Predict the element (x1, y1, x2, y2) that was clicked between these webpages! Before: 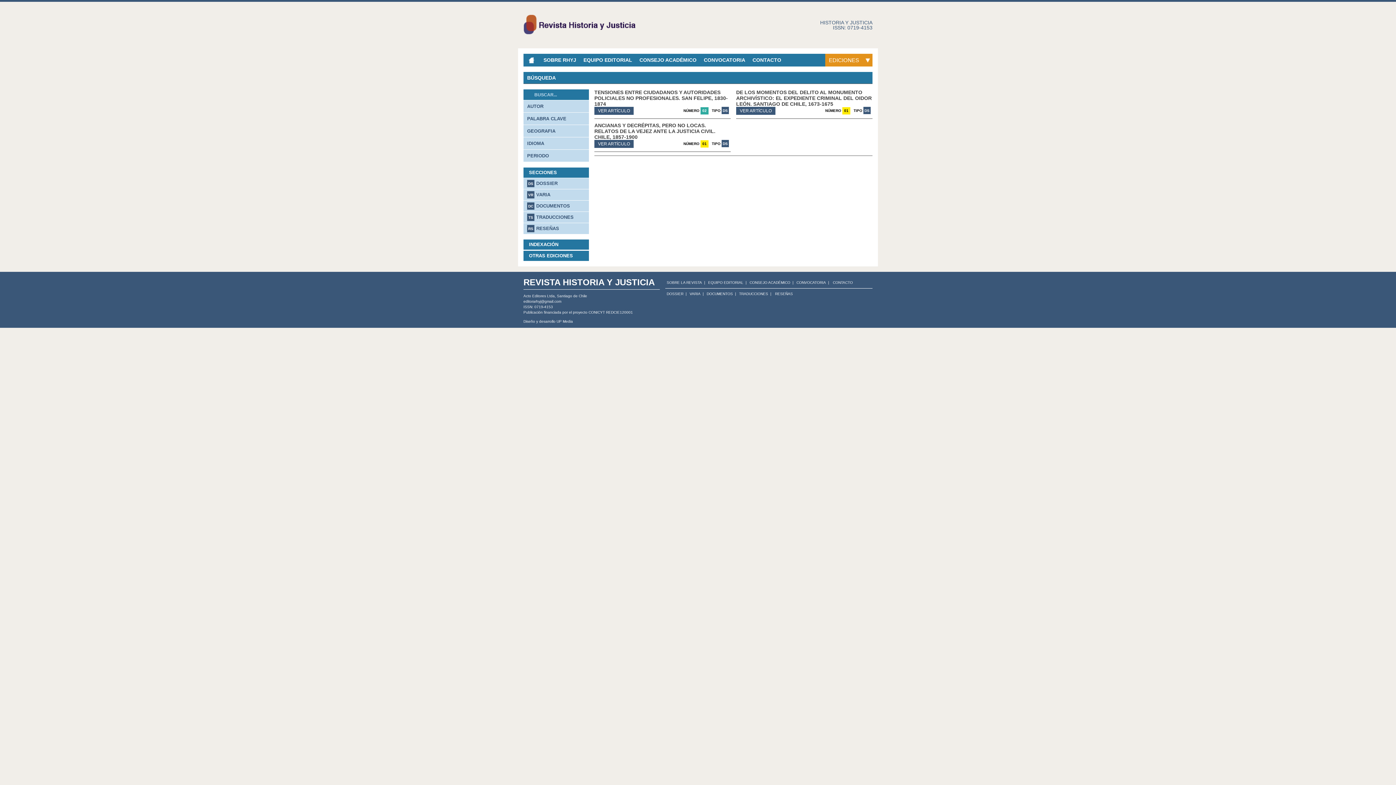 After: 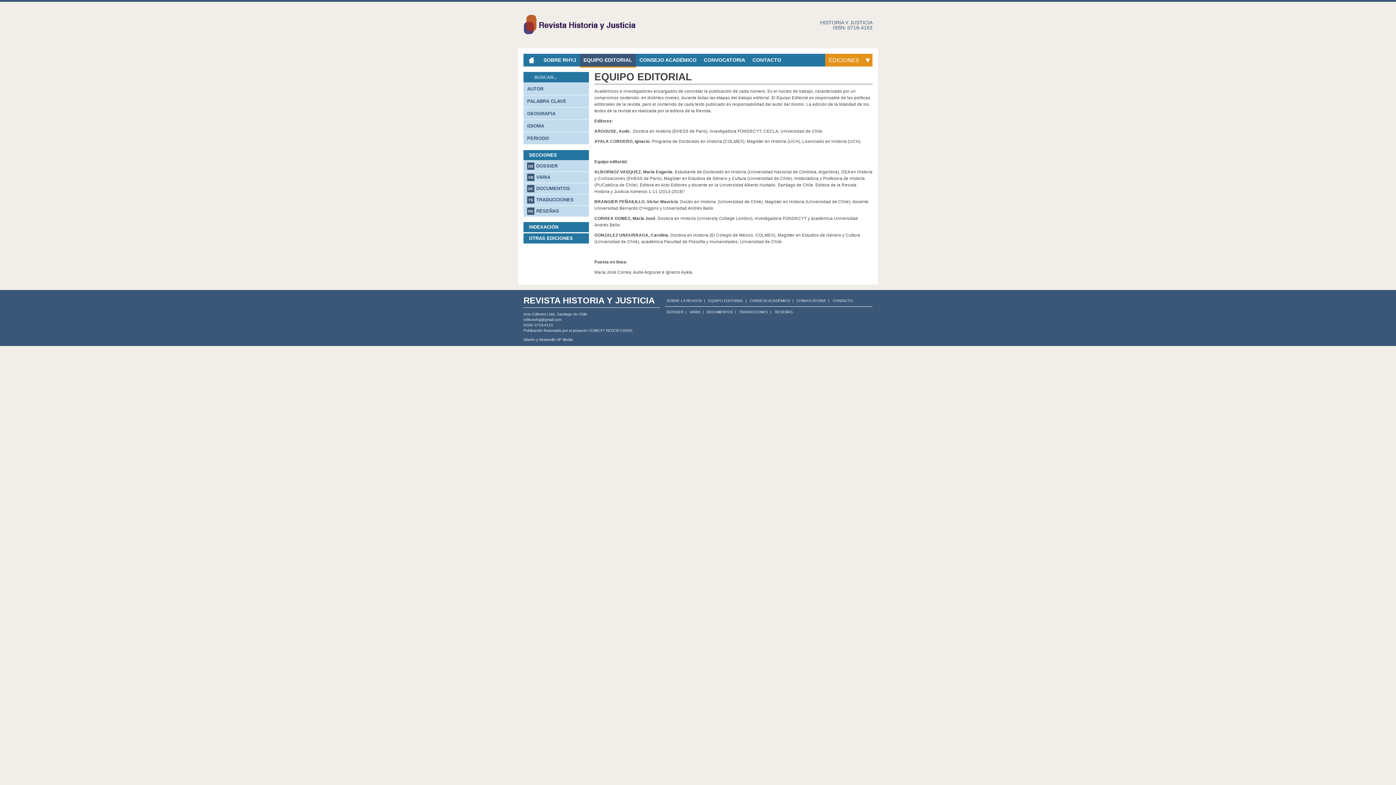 Action: label: EQUIPO EDITORIAL bbox: (708, 281, 743, 284)